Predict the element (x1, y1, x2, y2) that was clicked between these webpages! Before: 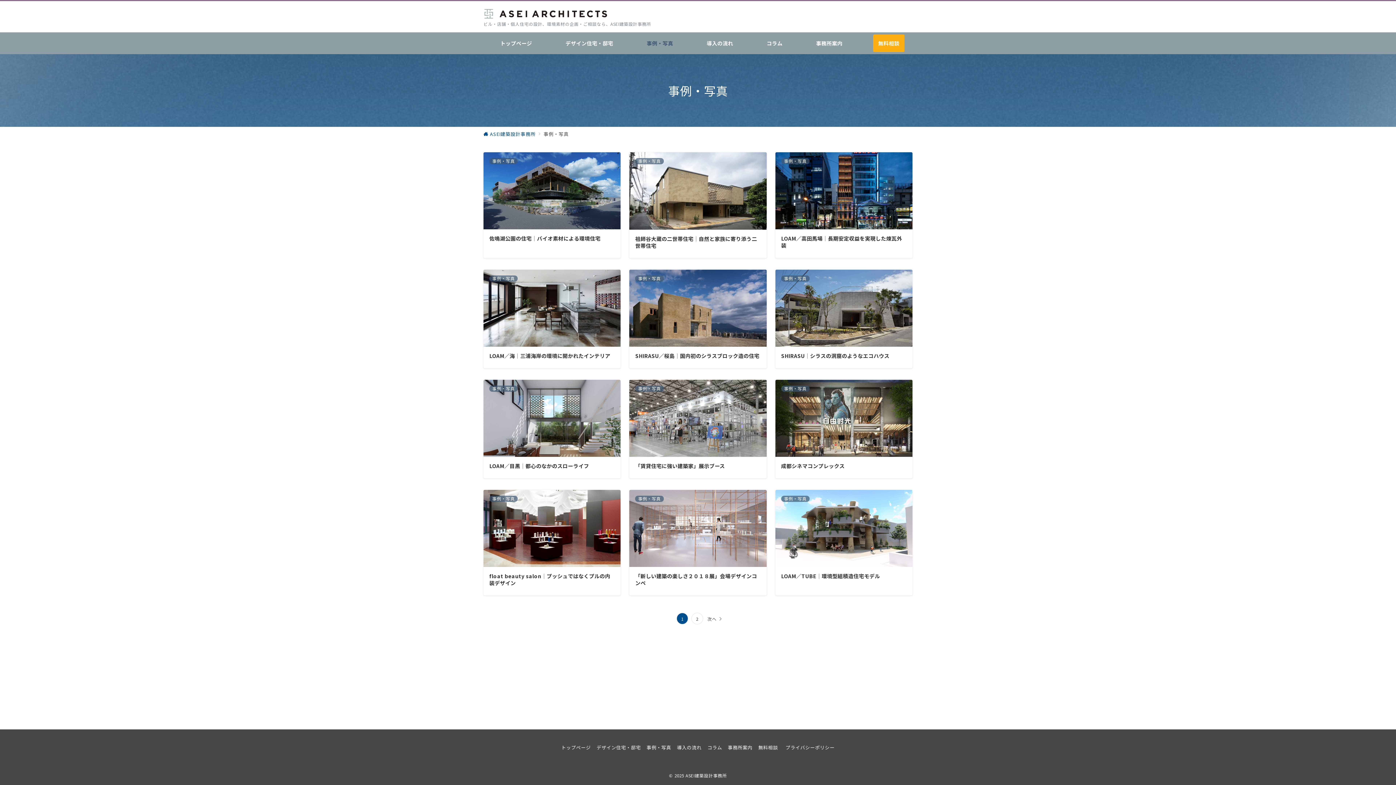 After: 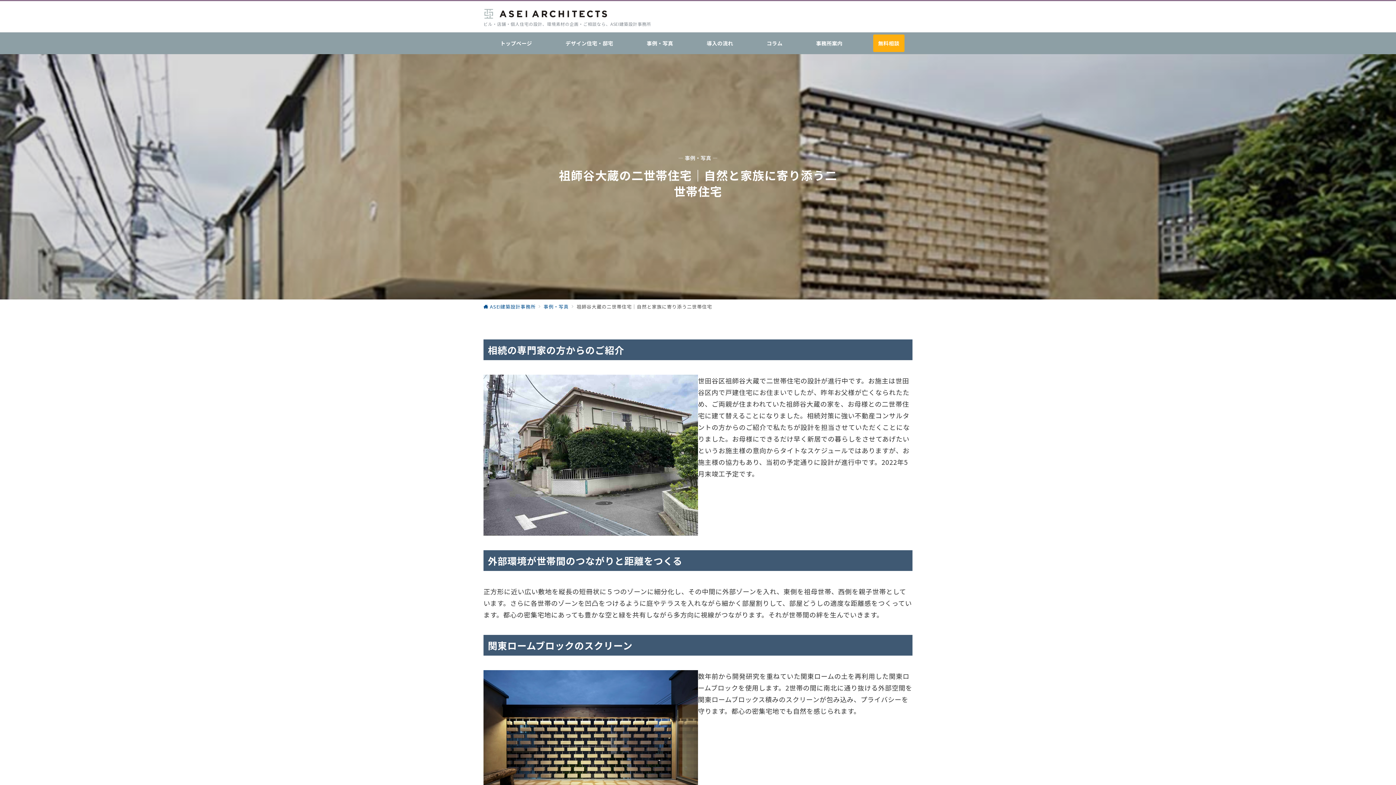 Action: label: 事例・写真
祖師谷大蔵の二世帯住宅｜自然と家族に寄り添う二世帯住宅 bbox: (629, 152, 766, 258)